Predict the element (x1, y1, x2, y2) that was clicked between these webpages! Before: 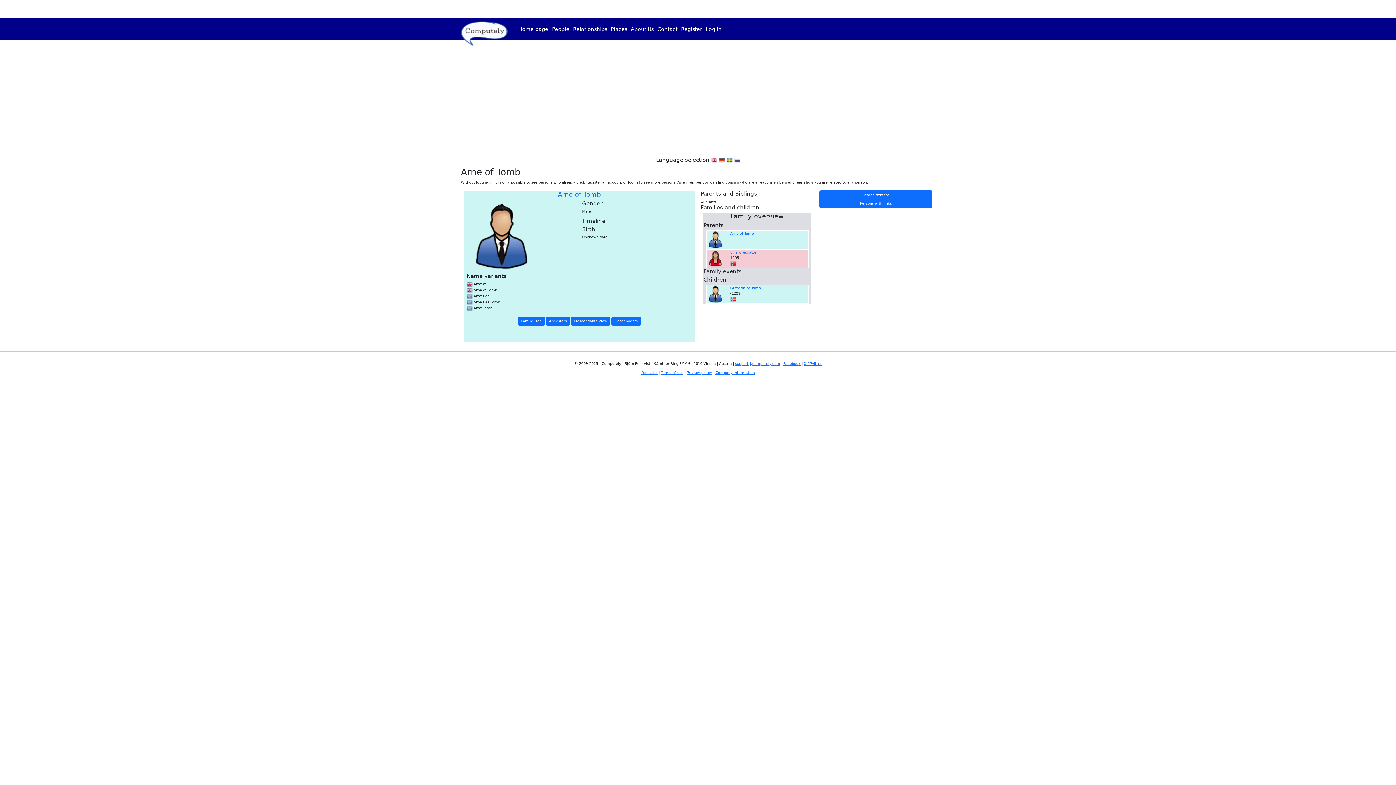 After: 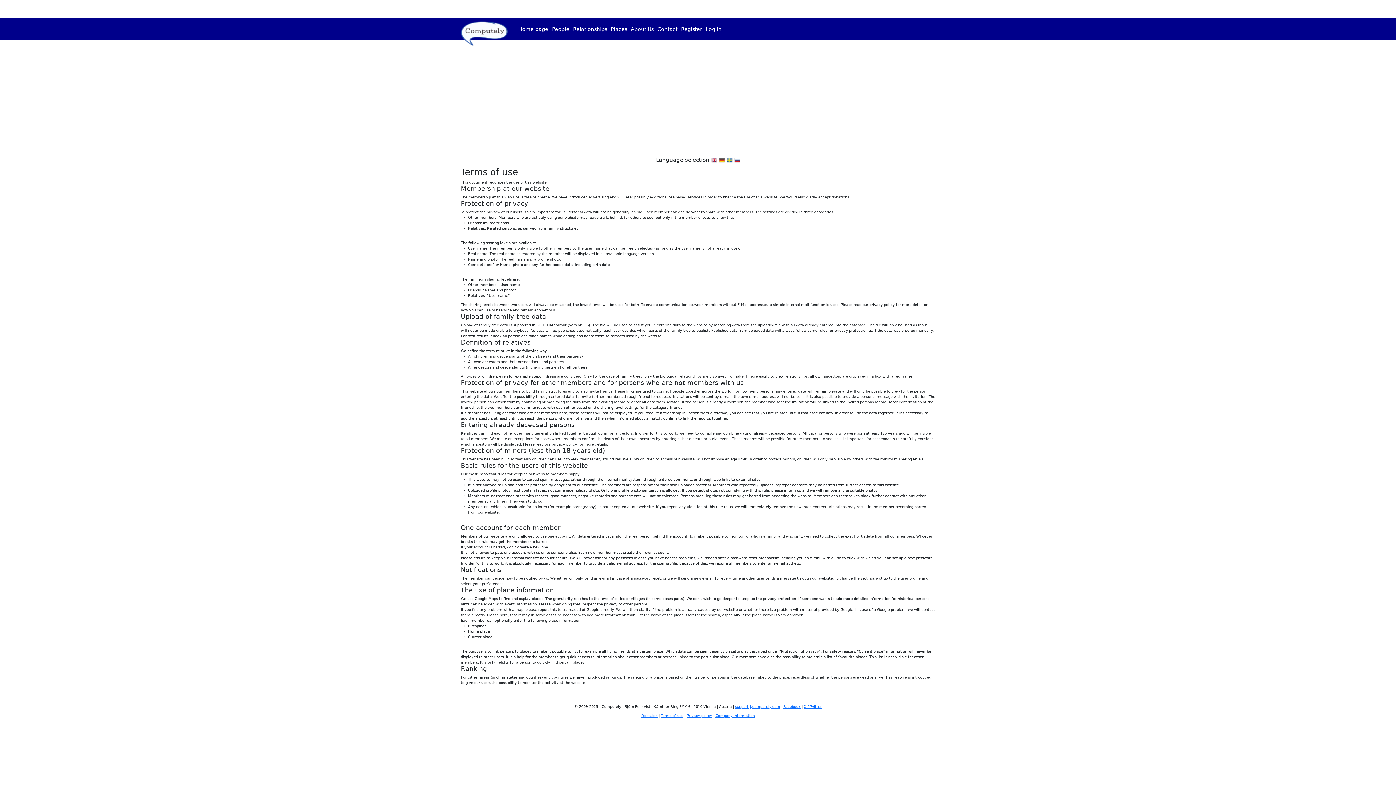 Action: label: Terms of use bbox: (661, 370, 683, 374)